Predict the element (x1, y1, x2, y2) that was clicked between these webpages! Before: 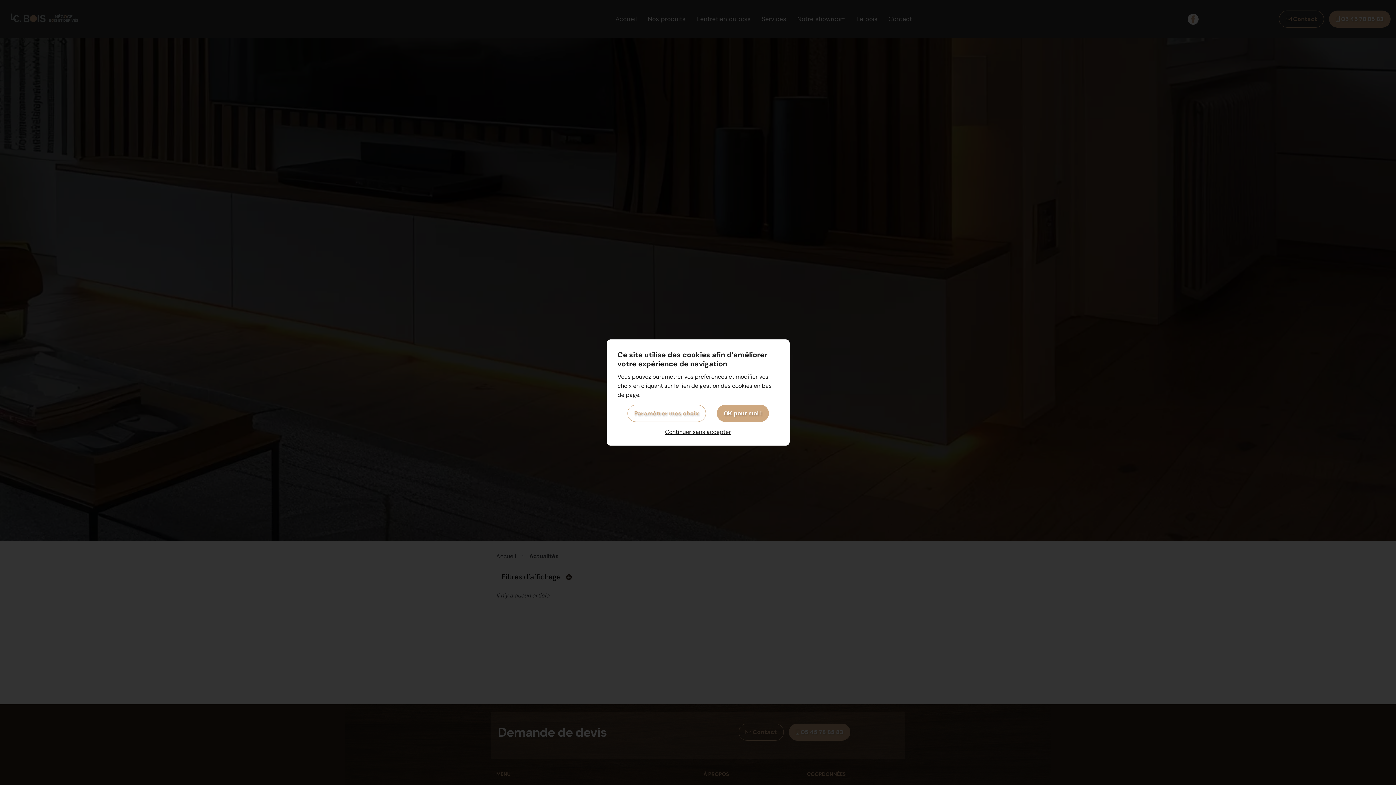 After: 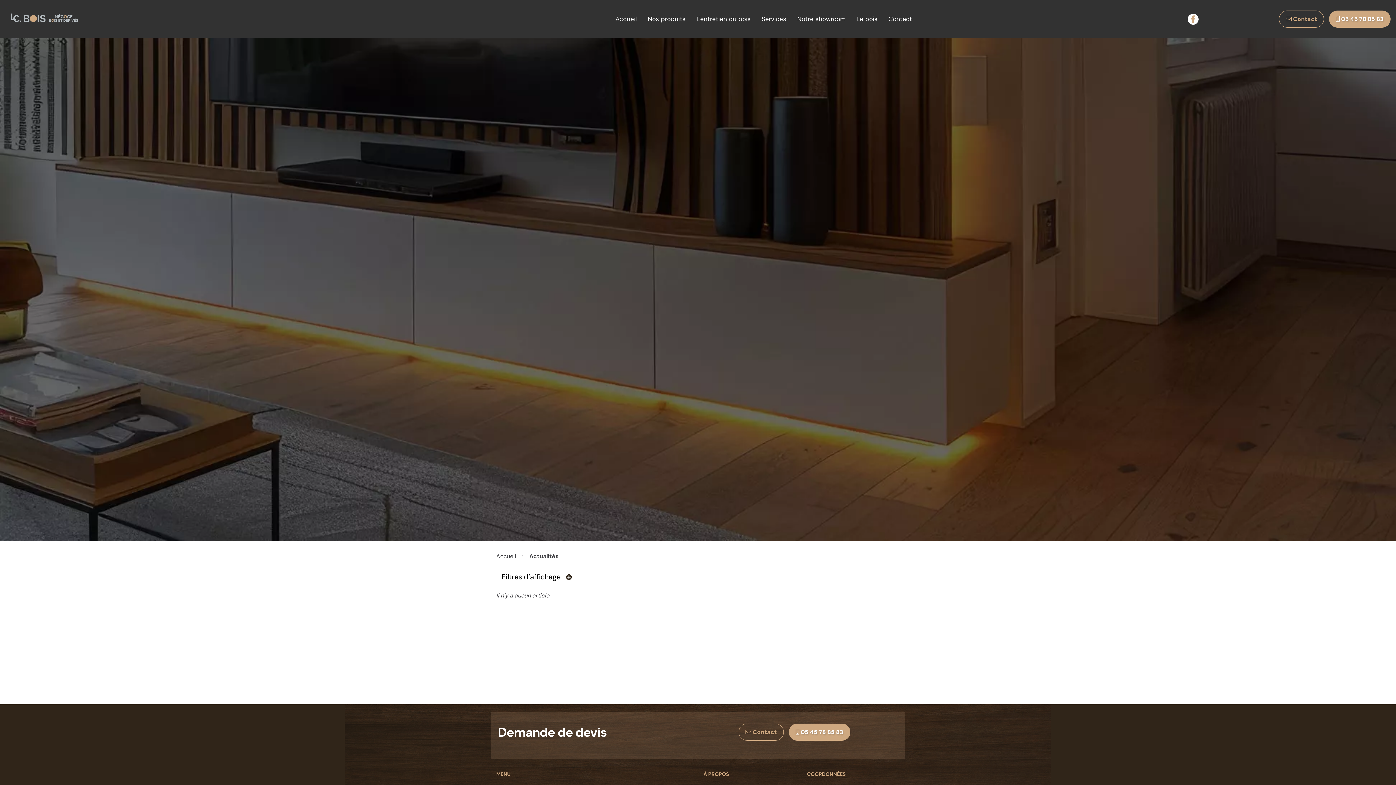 Action: bbox: (716, 405, 768, 422) label: OK pour moi !